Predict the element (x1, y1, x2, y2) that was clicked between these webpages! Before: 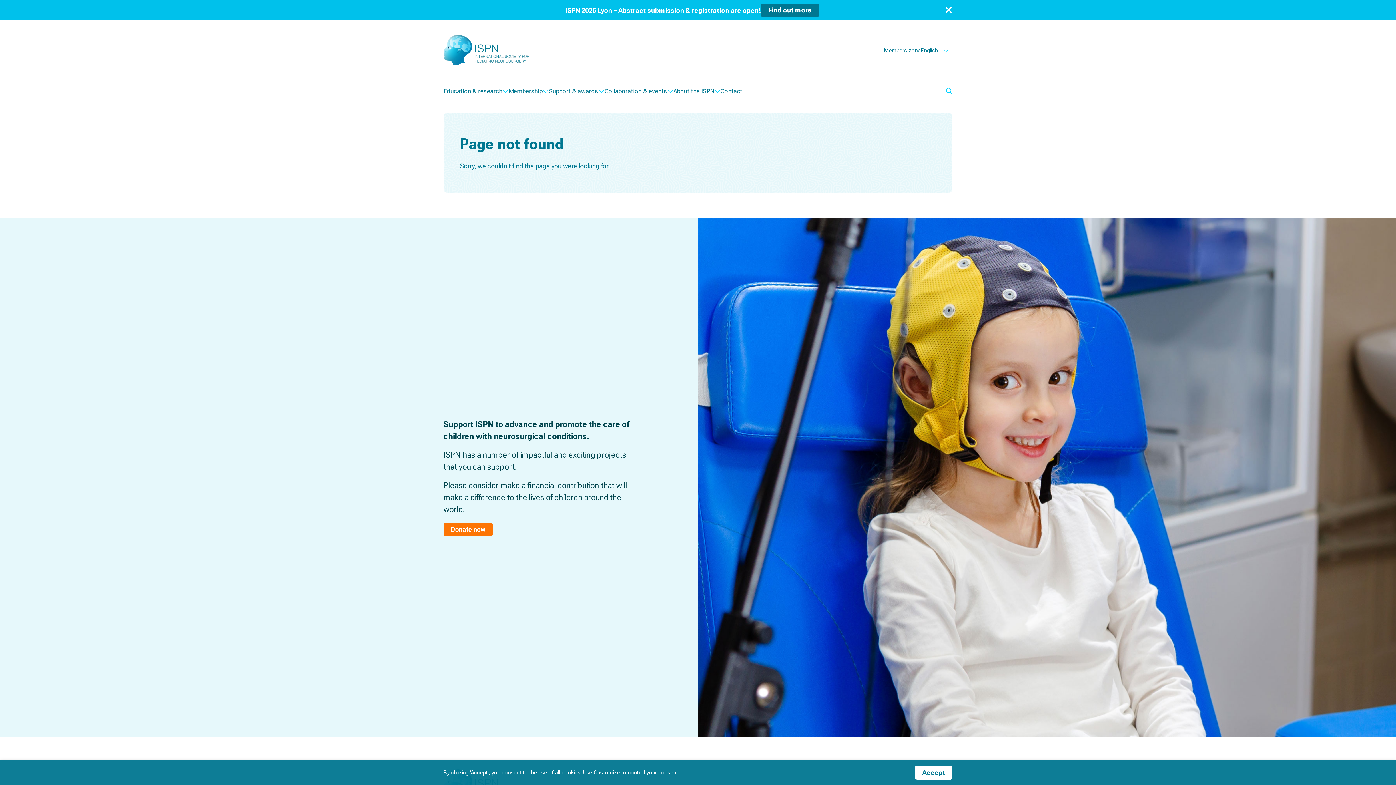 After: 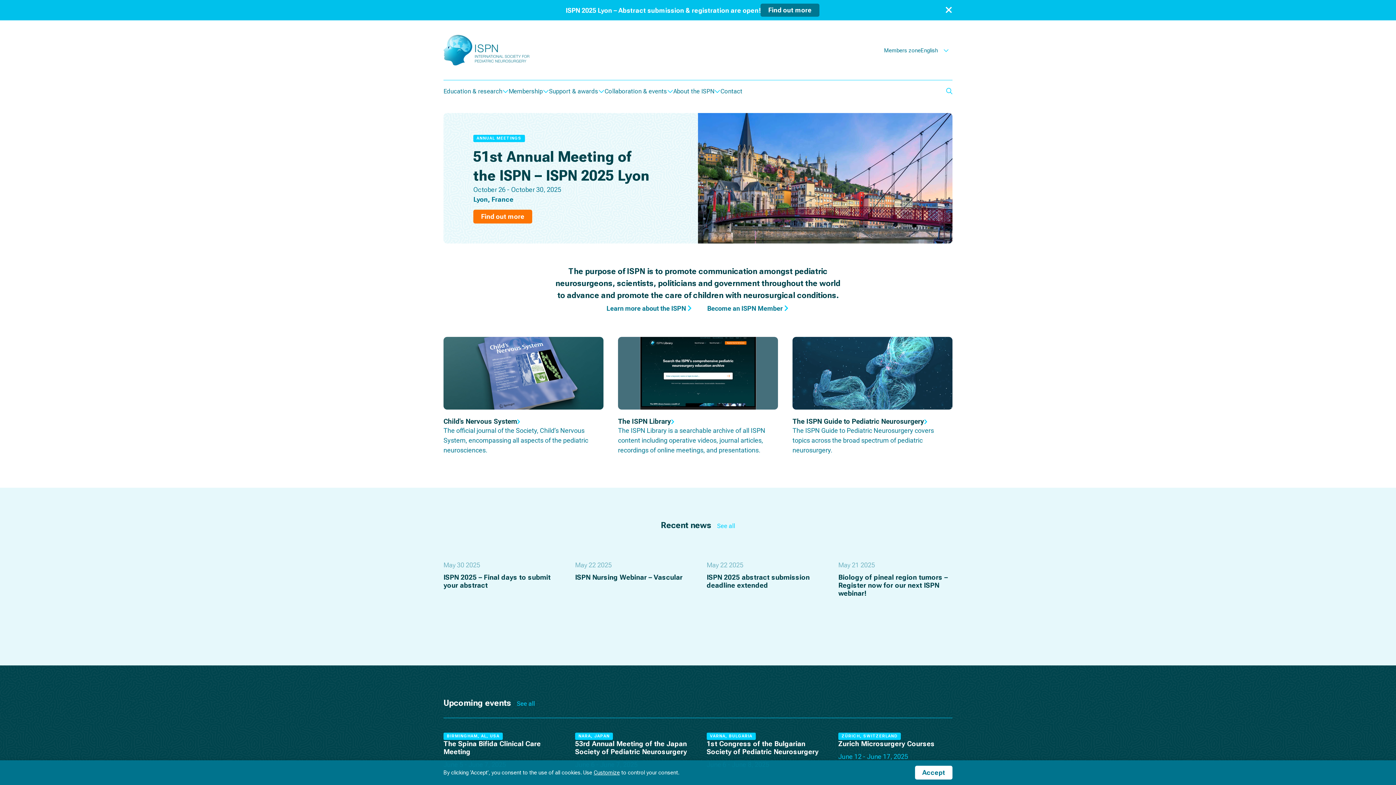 Action: bbox: (443, 45, 529, 53)